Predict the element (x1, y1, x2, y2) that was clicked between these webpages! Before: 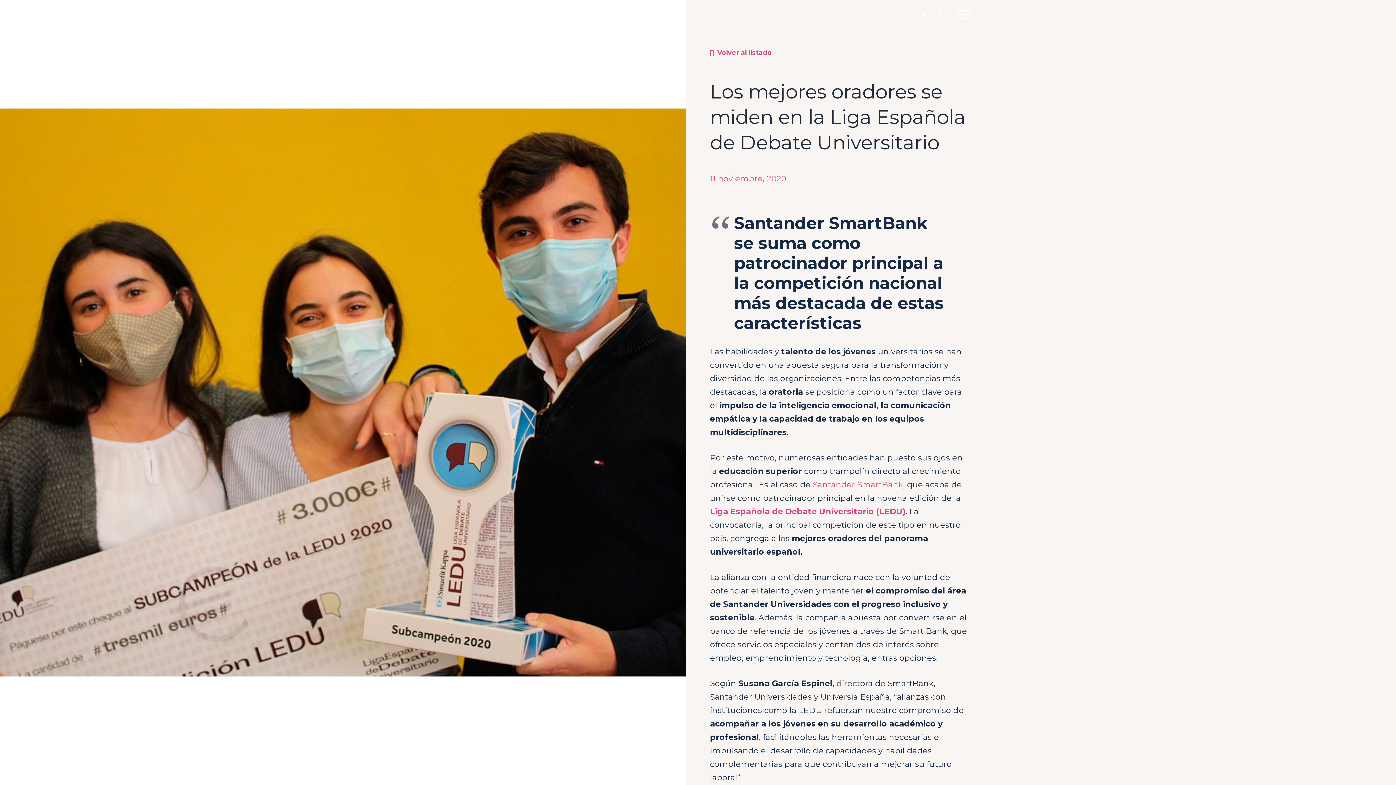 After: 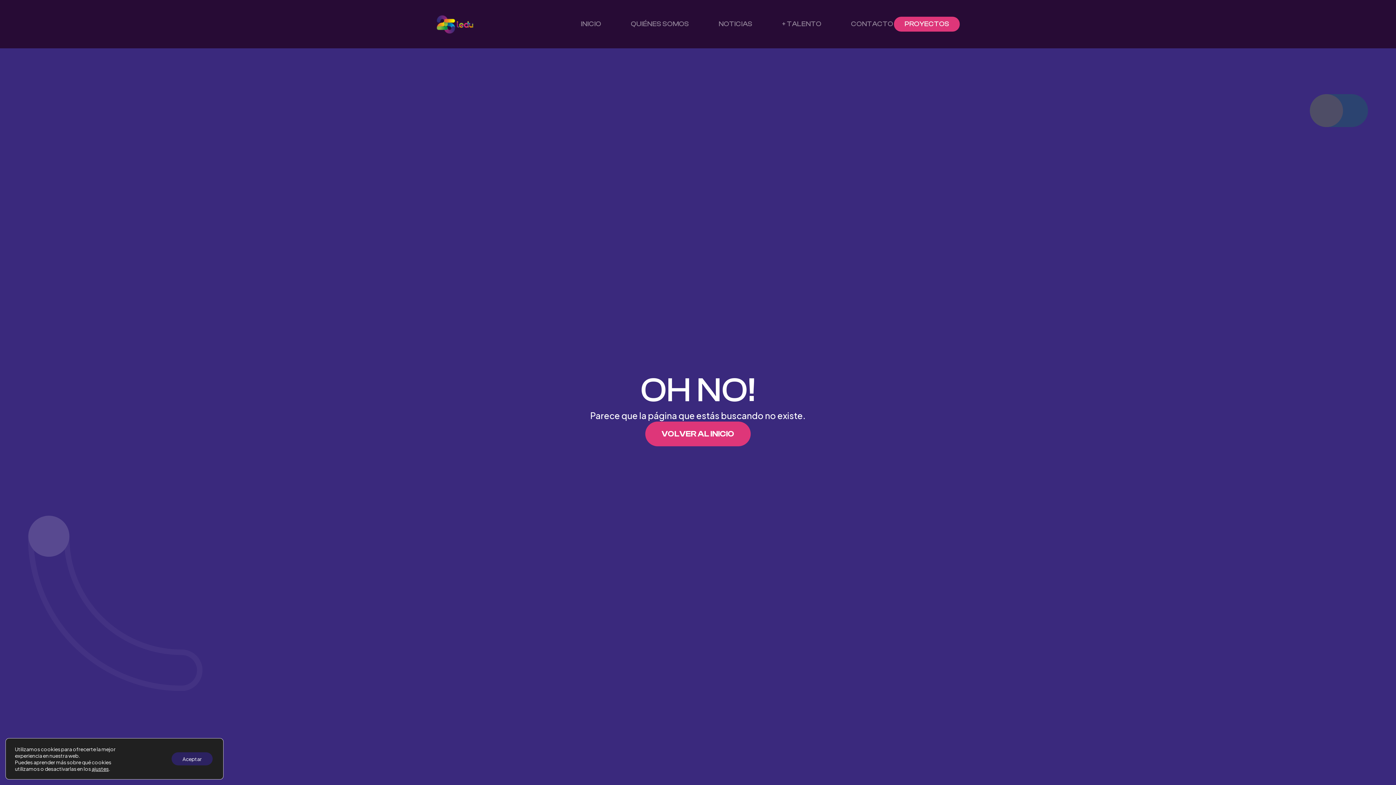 Action: bbox: (710, 506, 905, 516) label: Liga Española de Debate Universitario (LEDU)